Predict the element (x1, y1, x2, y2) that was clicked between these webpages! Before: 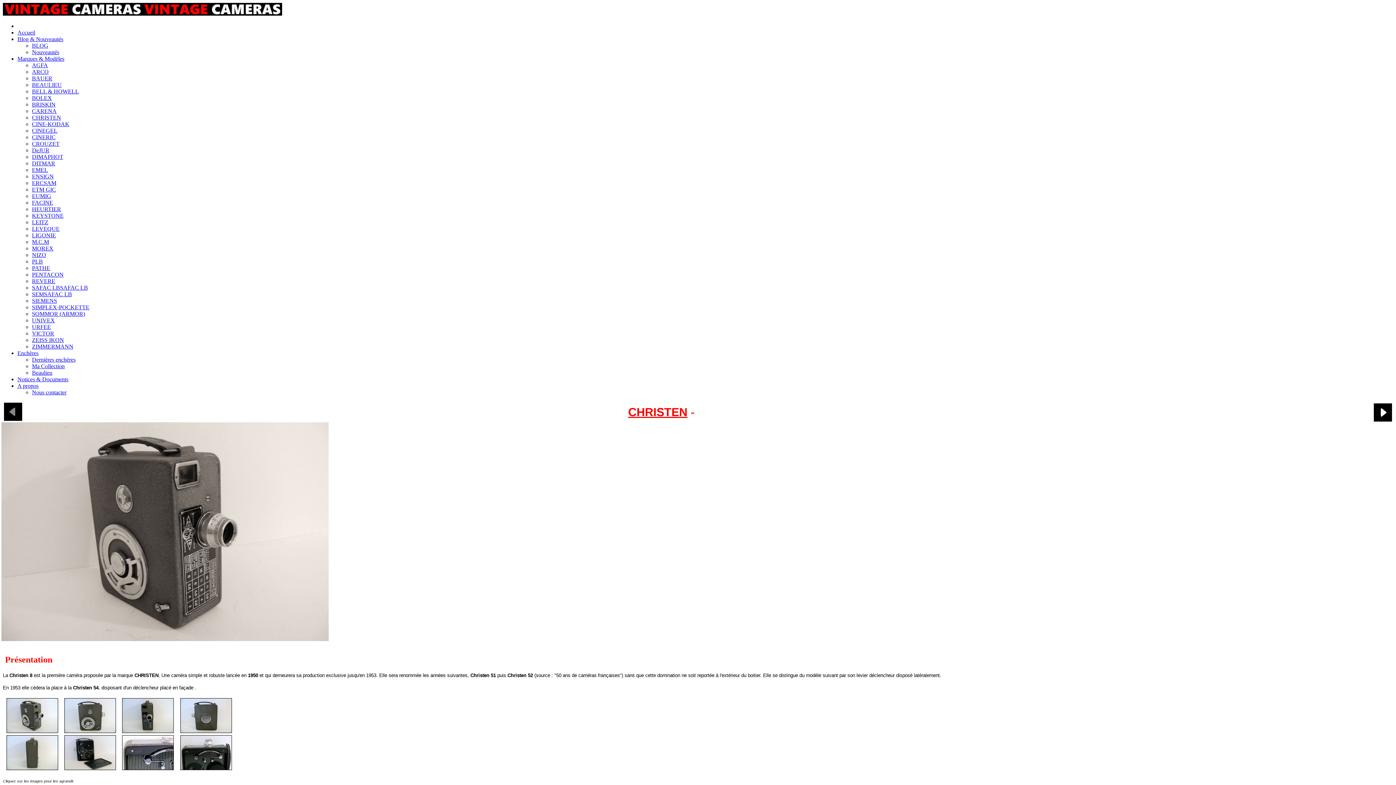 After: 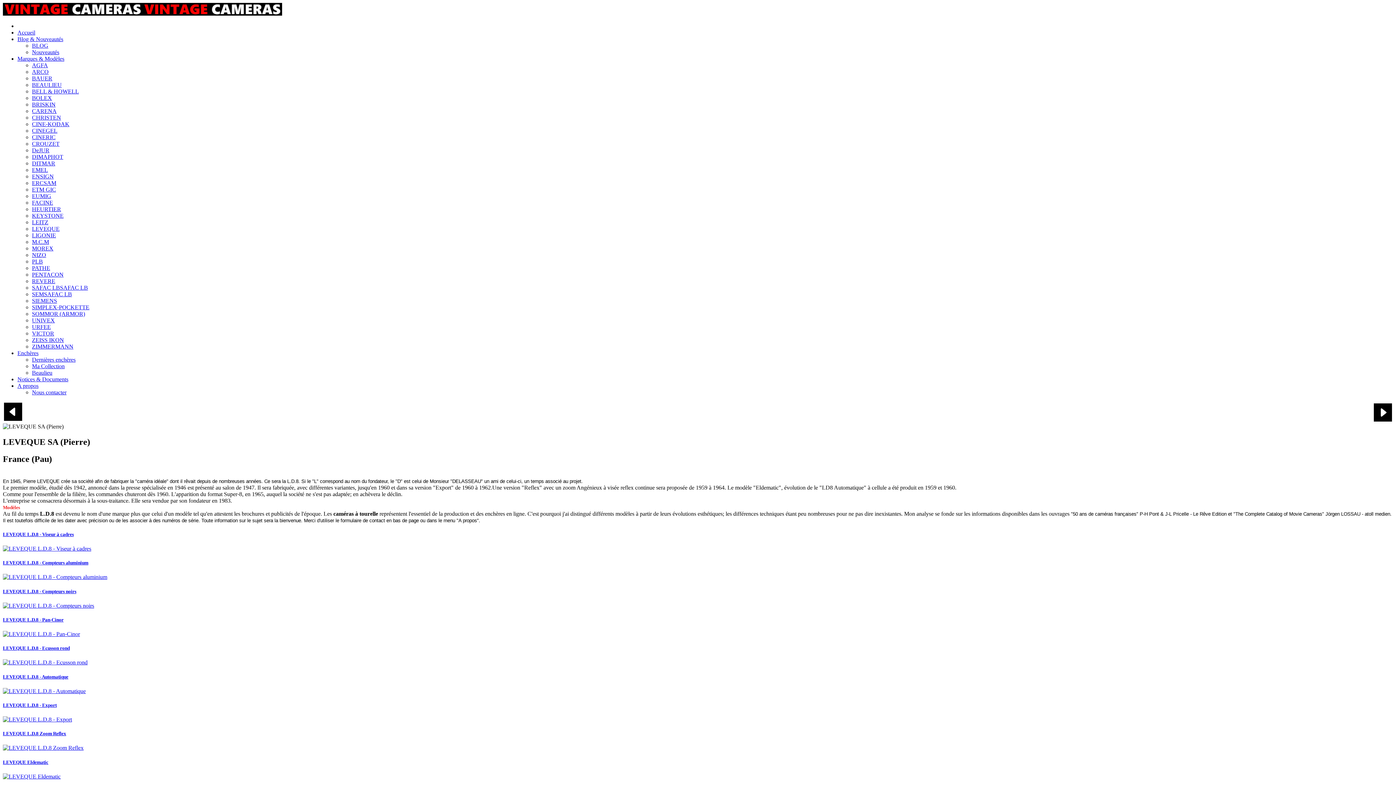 Action: bbox: (32, 225, 59, 232) label: LEVEQUE